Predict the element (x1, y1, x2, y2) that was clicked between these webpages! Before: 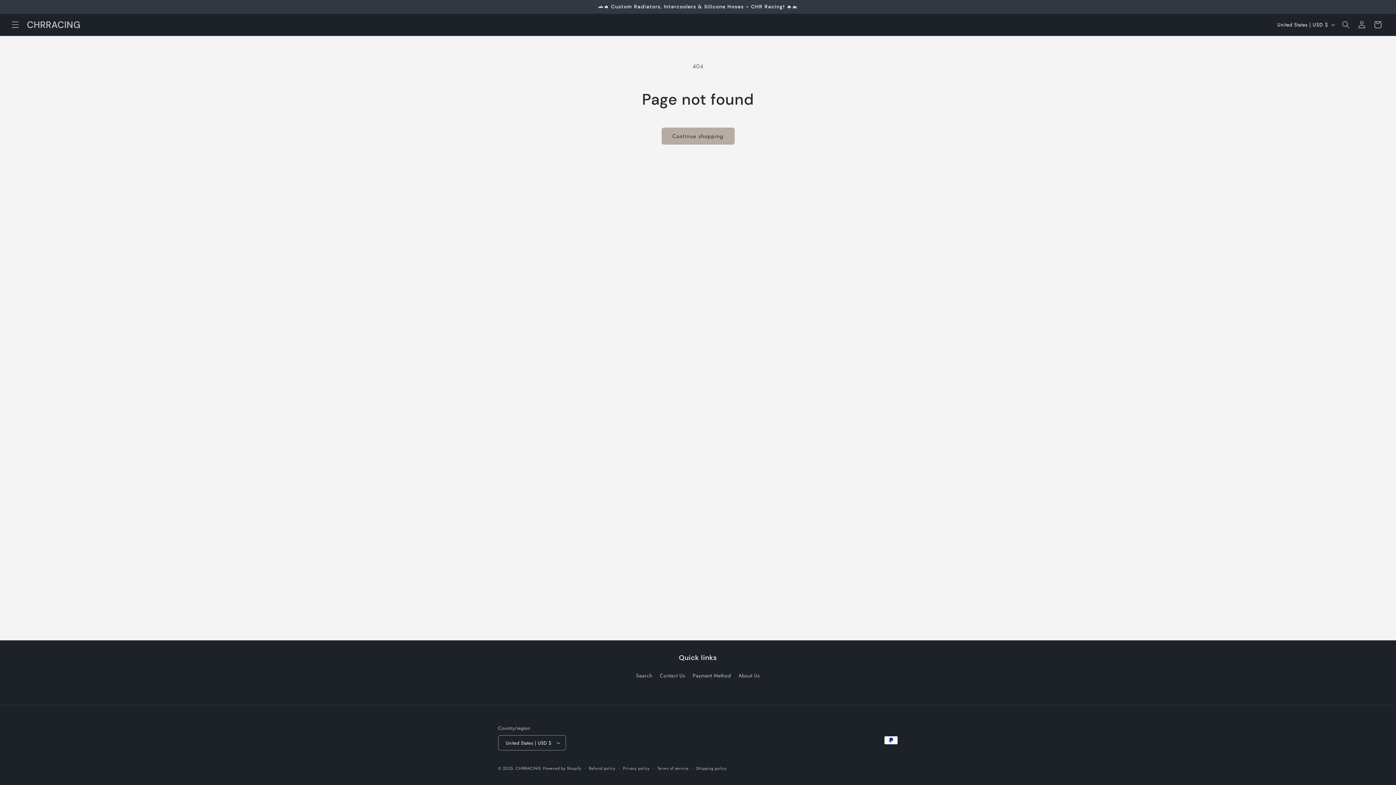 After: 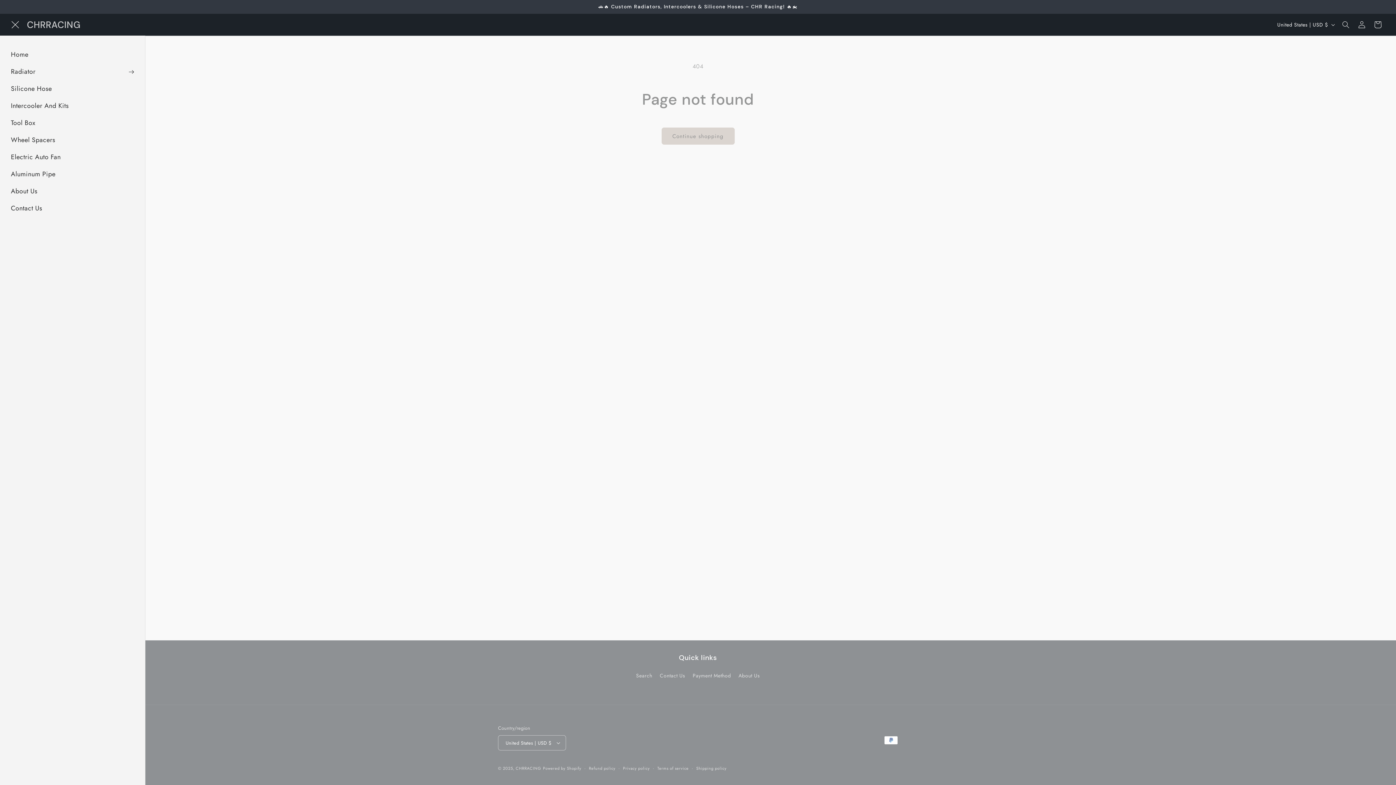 Action: bbox: (7, 16, 23, 32) label: Menu